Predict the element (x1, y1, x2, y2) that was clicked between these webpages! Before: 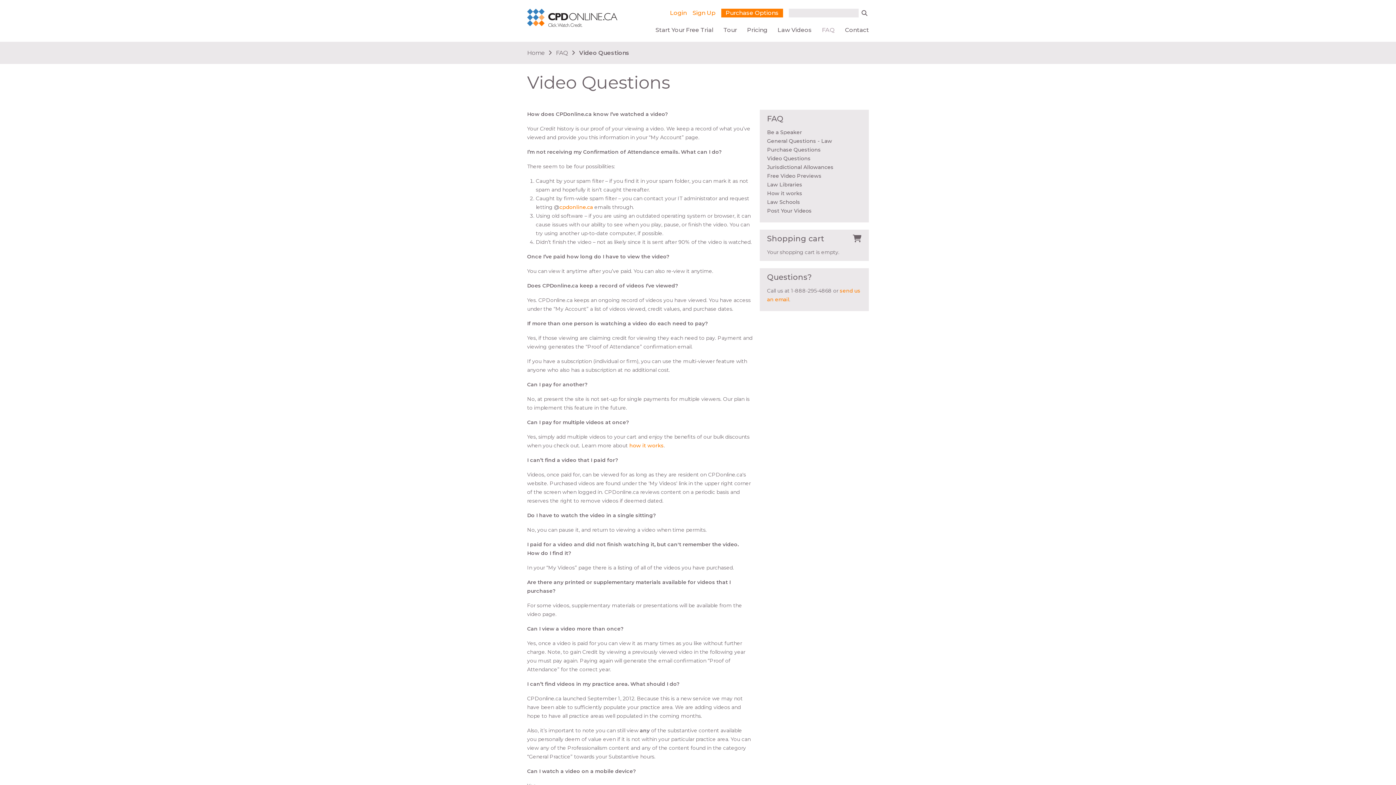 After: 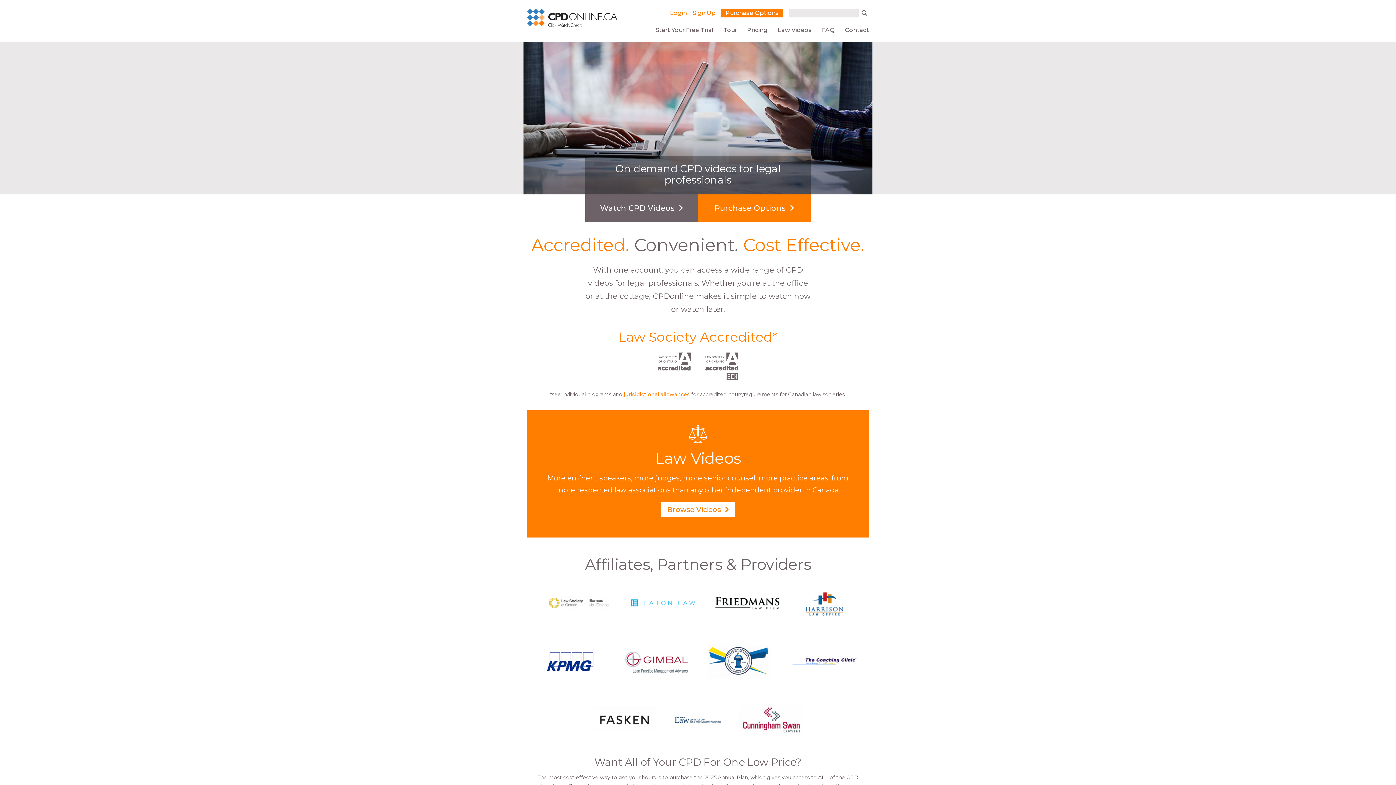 Action: label: Home bbox: (527, 49, 545, 56)